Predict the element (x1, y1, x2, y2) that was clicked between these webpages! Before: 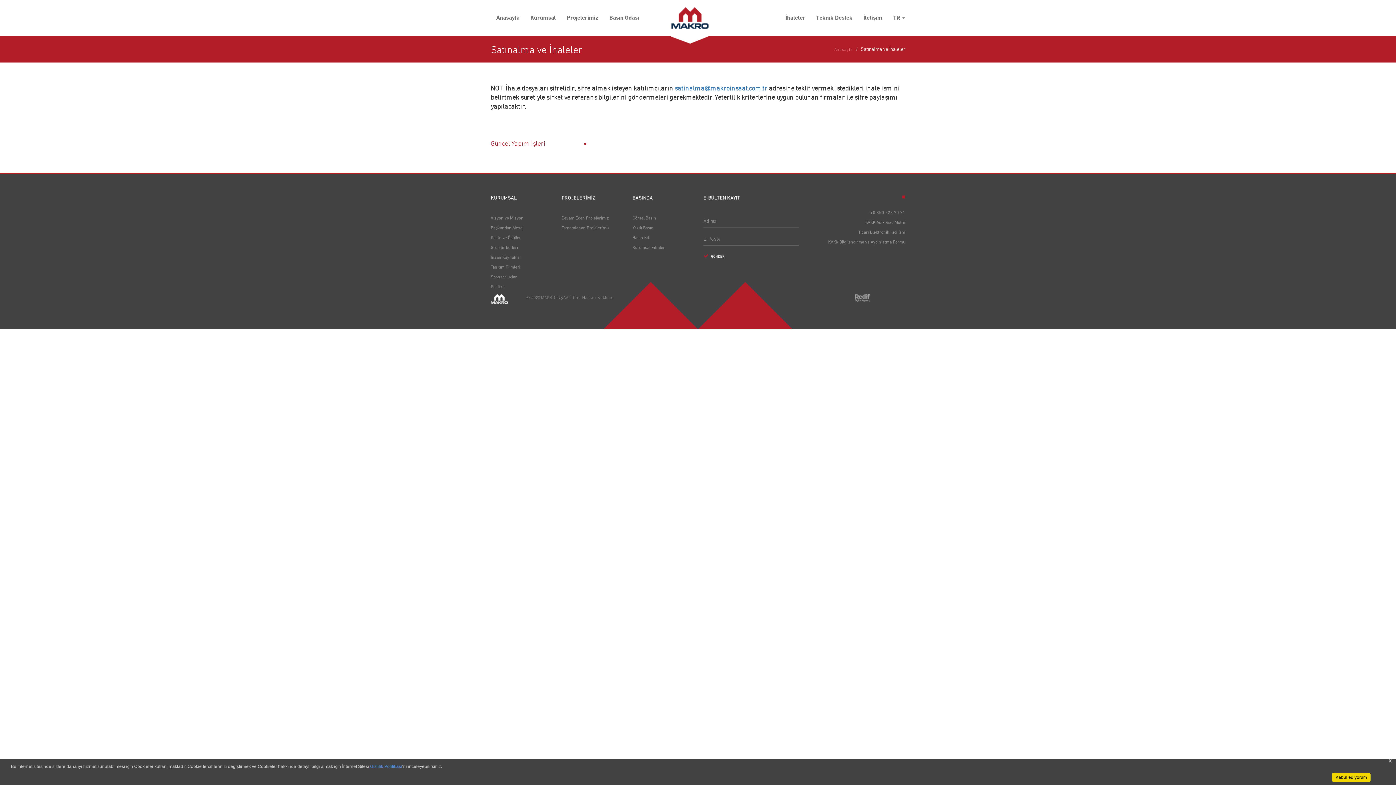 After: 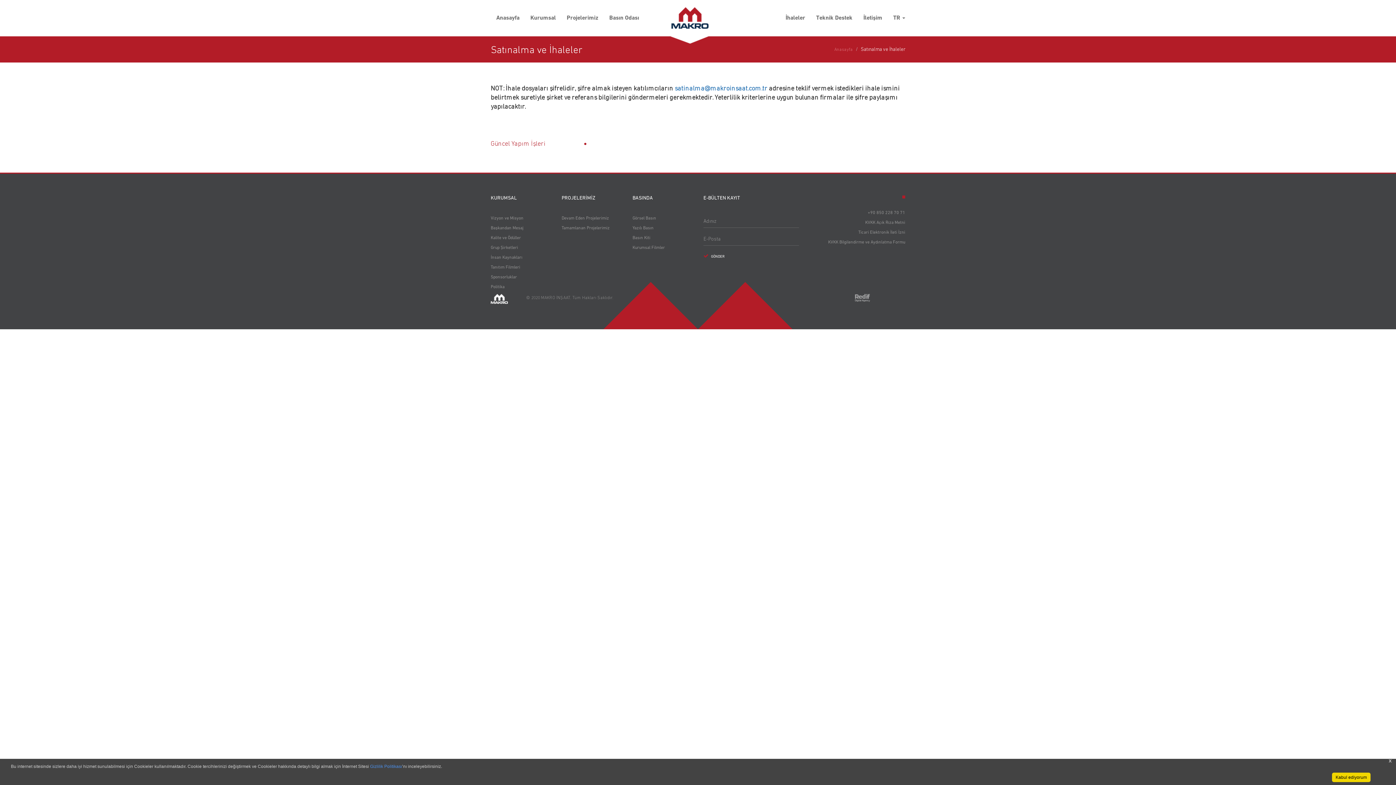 Action: bbox: (490, 294, 515, 304)